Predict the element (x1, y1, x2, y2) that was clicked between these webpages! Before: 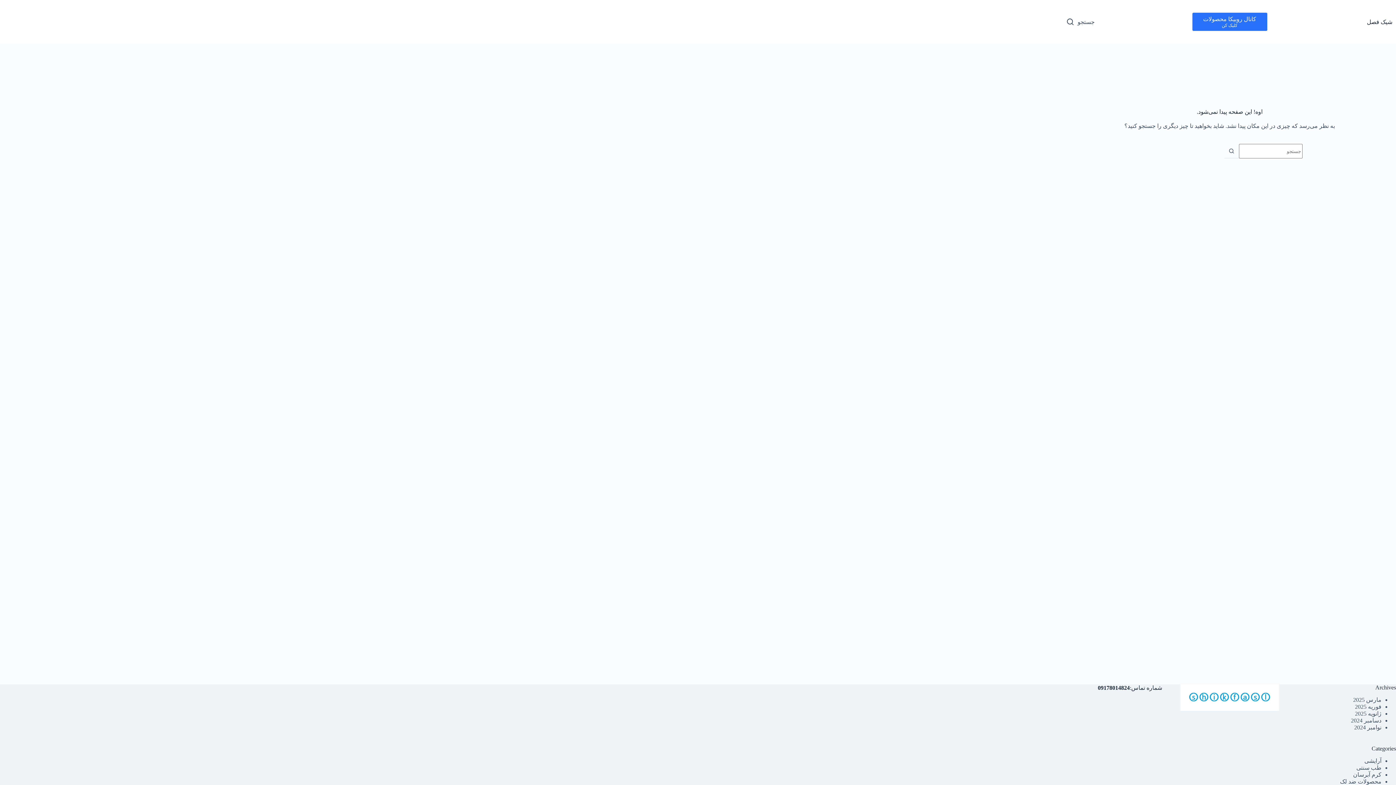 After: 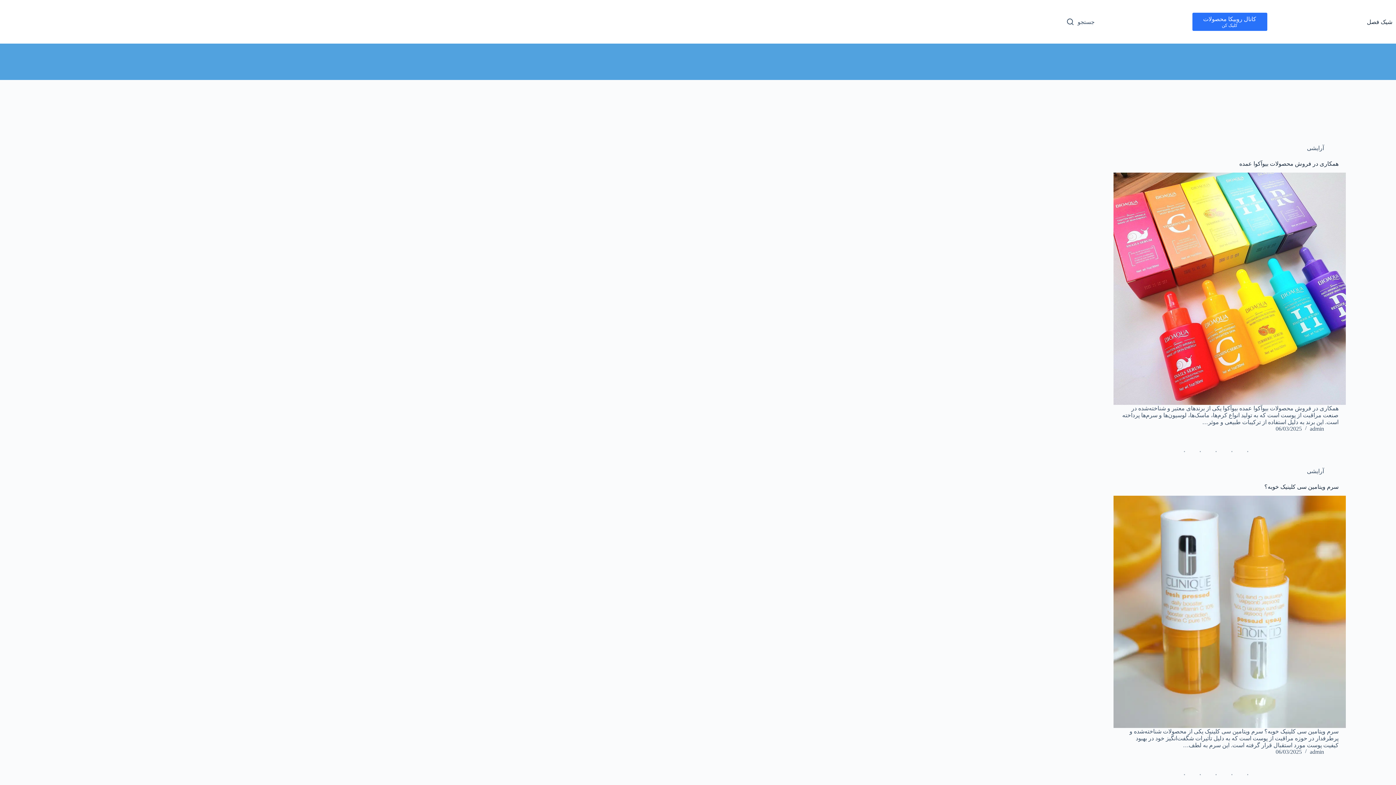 Action: label: مارس 2025 bbox: (1353, 697, 1381, 703)